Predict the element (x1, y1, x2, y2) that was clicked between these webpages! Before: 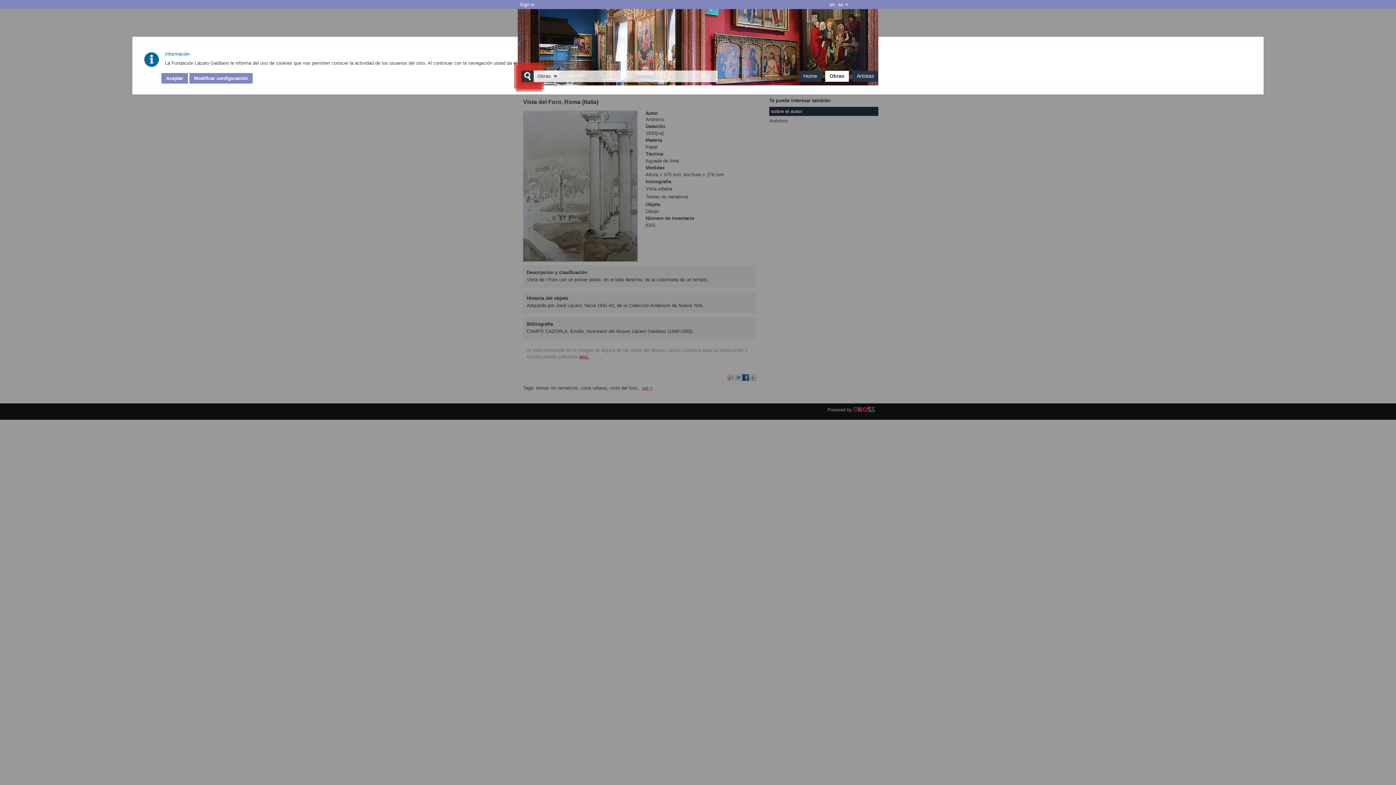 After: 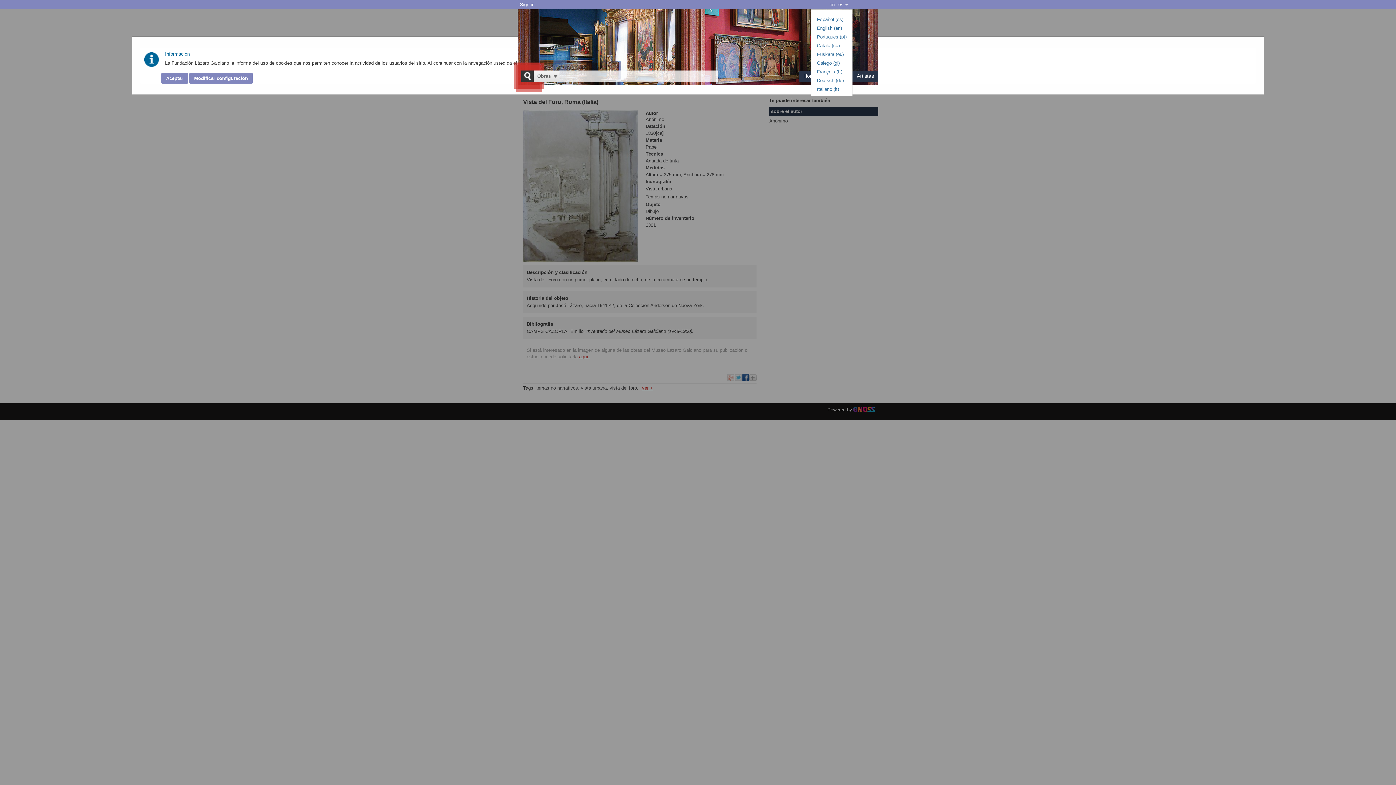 Action: bbox: (845, 2, 852, 10) label: desplegar